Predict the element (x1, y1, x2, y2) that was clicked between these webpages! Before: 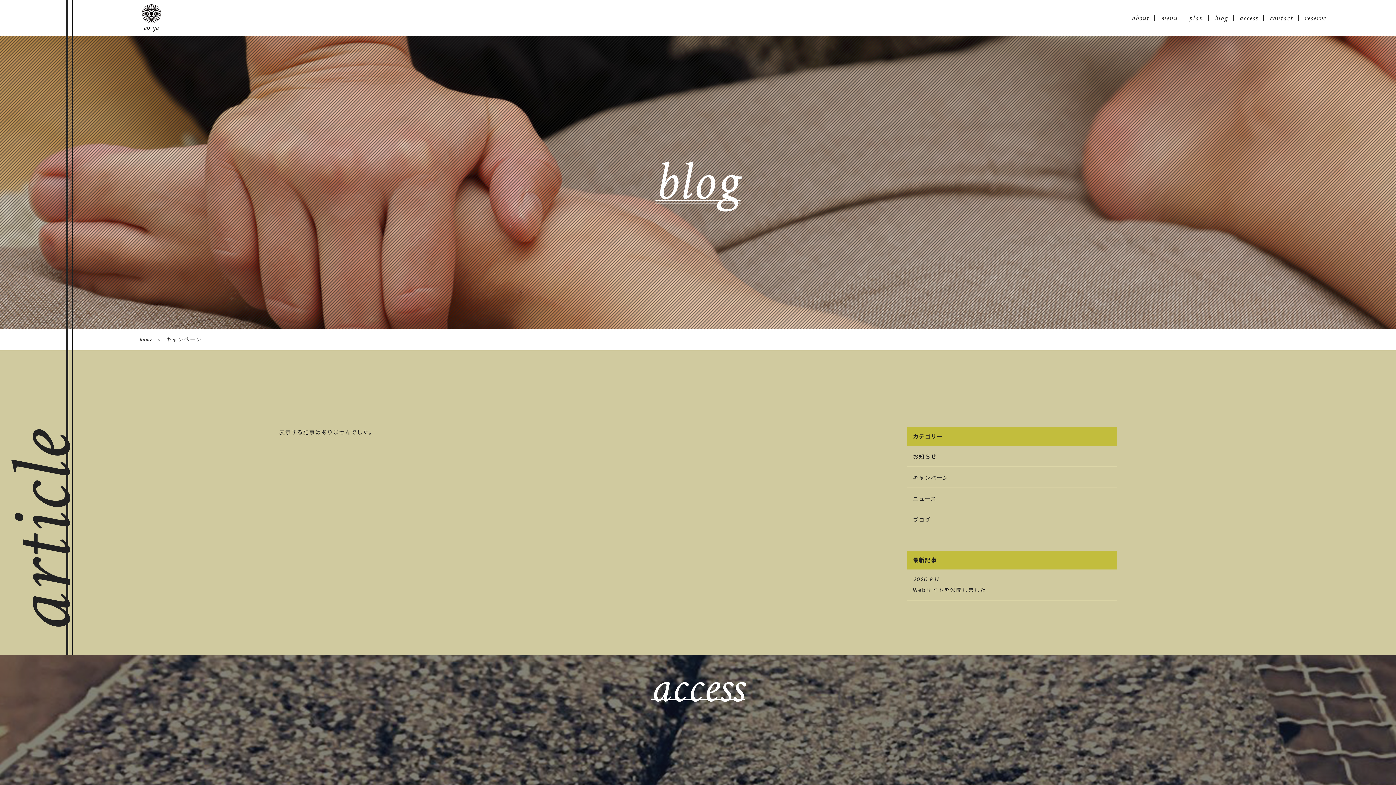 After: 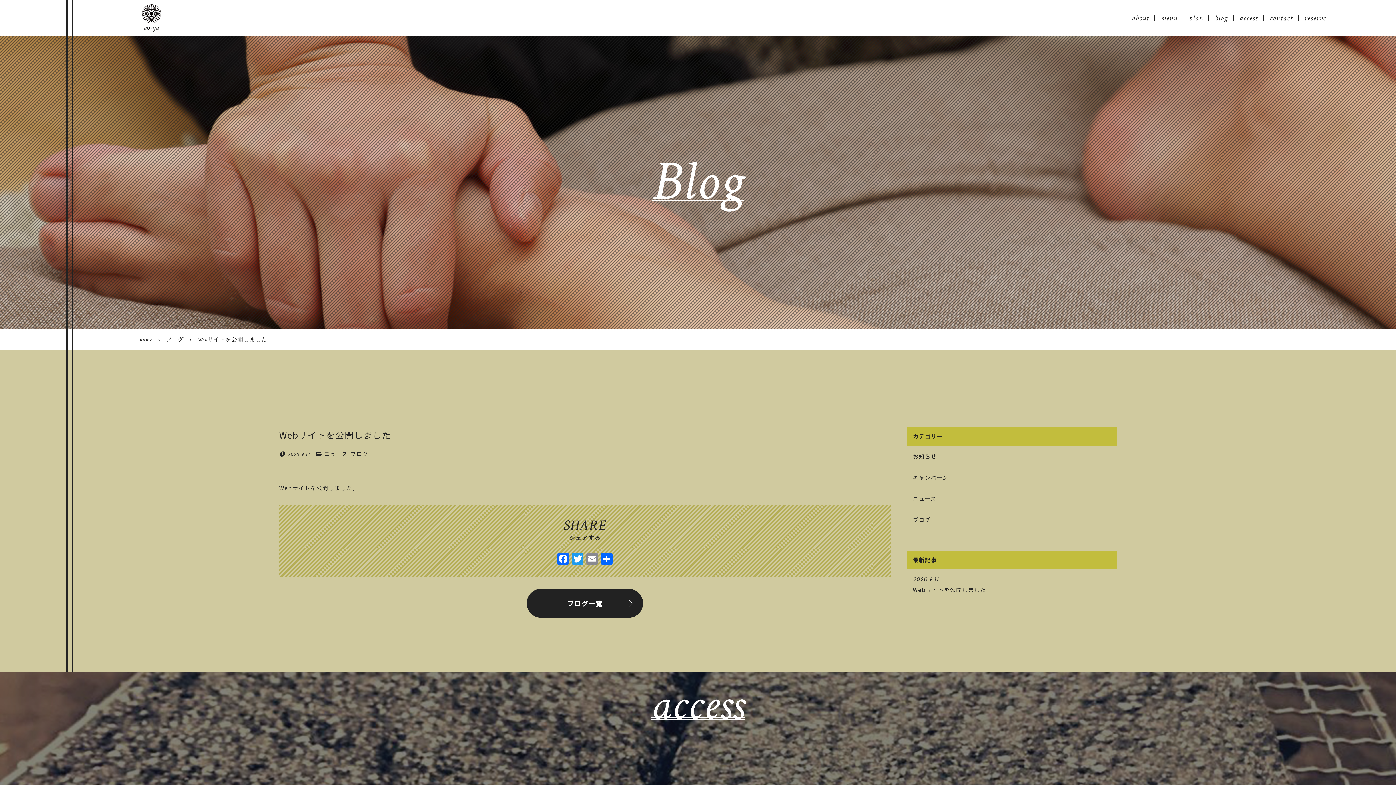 Action: label: 2020.9.11

Webサイトを公開しました bbox: (907, 569, 1117, 600)